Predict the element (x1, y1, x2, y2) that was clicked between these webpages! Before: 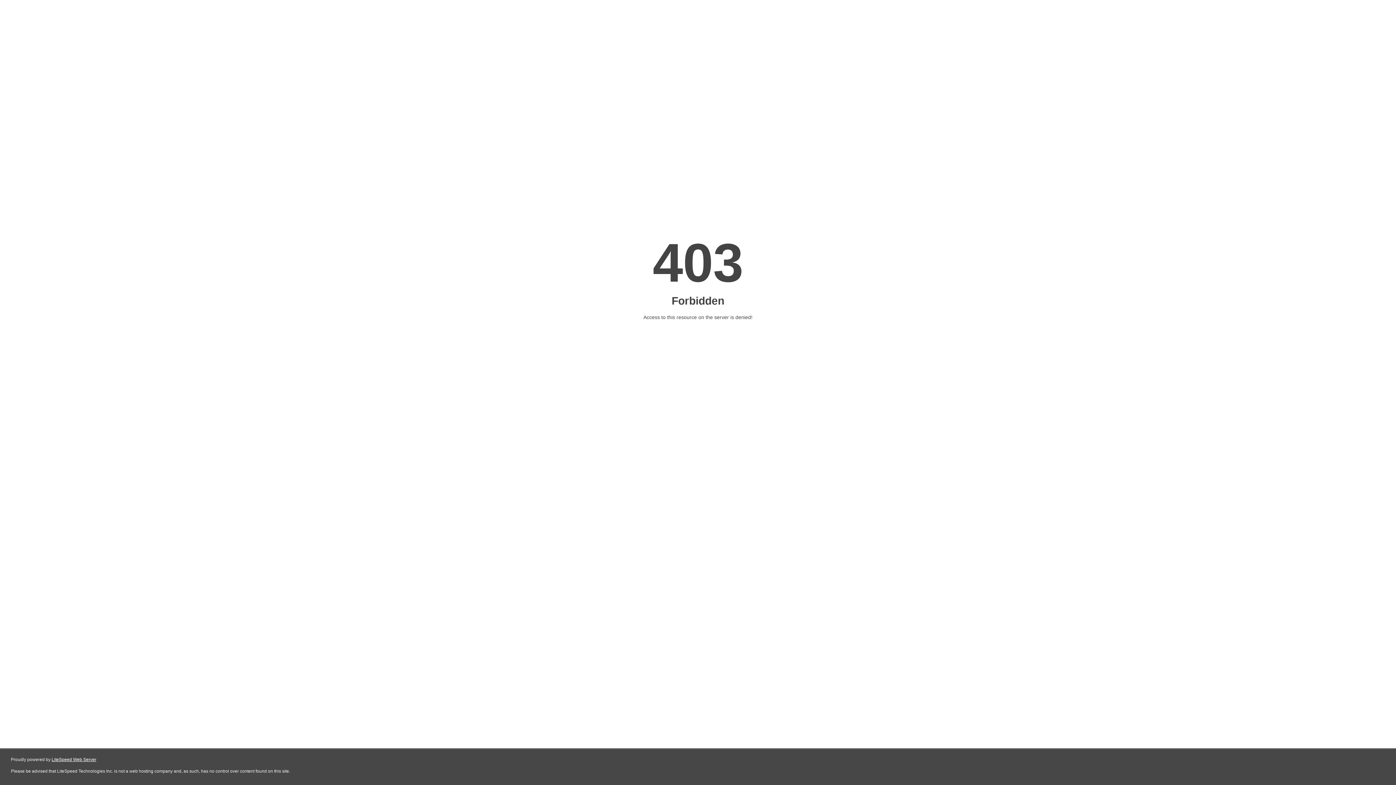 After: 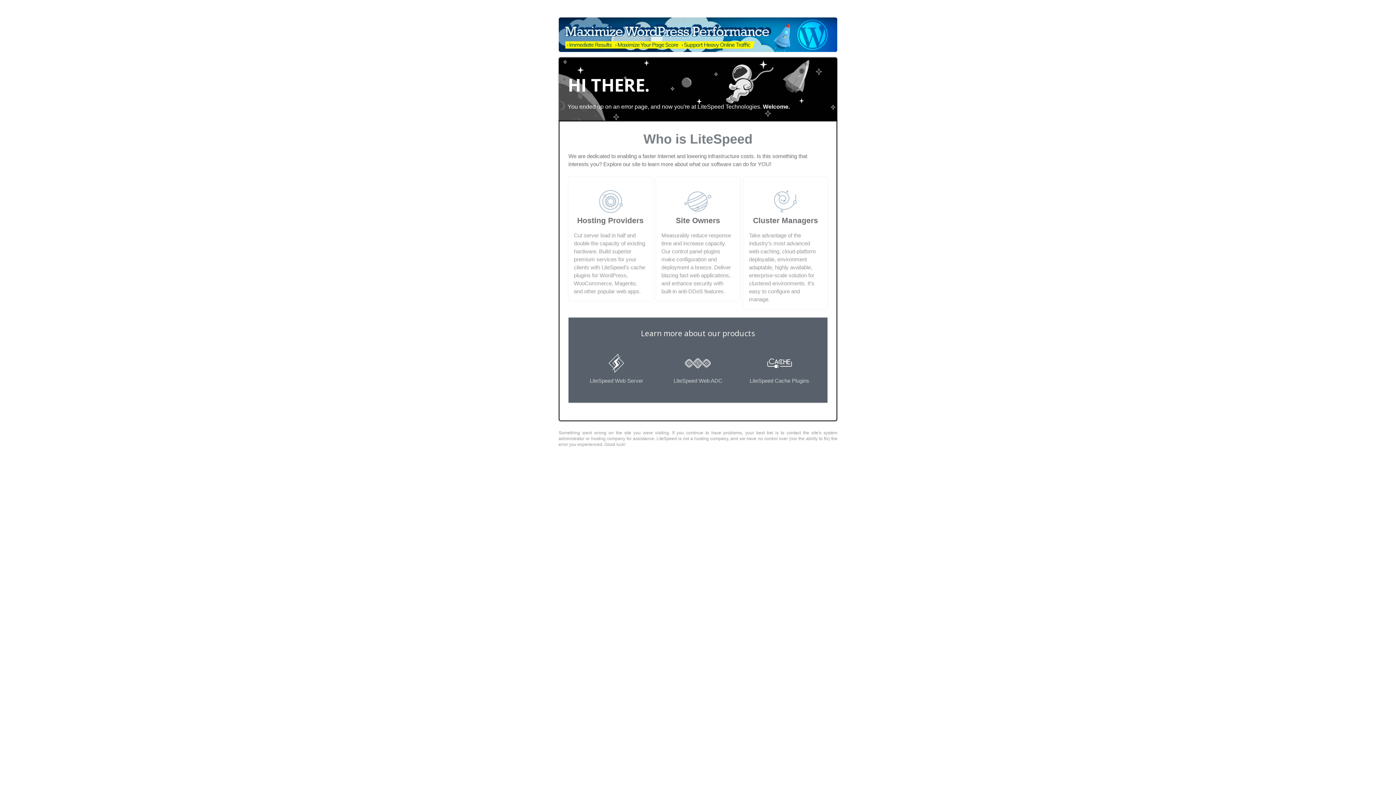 Action: bbox: (51, 757, 96, 762) label: LiteSpeed Web Server